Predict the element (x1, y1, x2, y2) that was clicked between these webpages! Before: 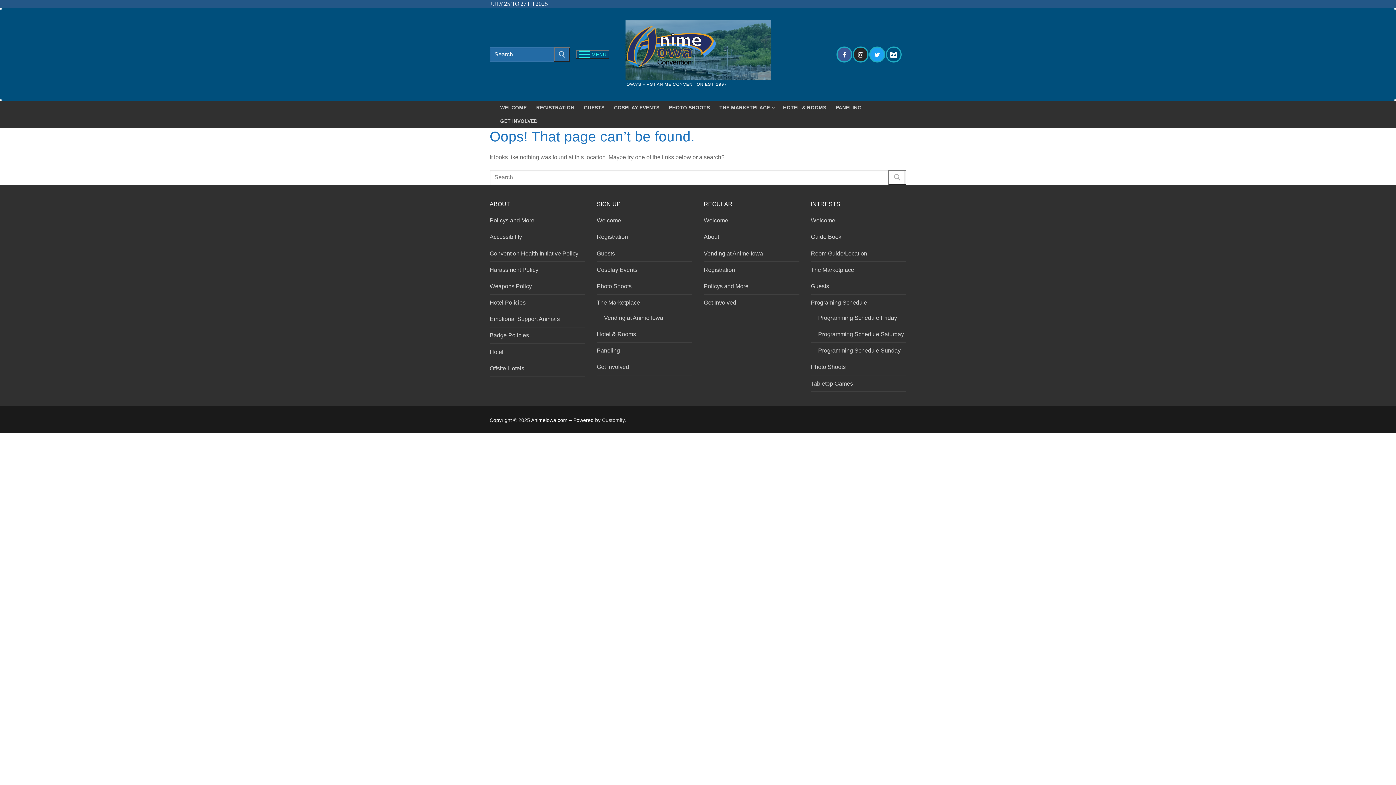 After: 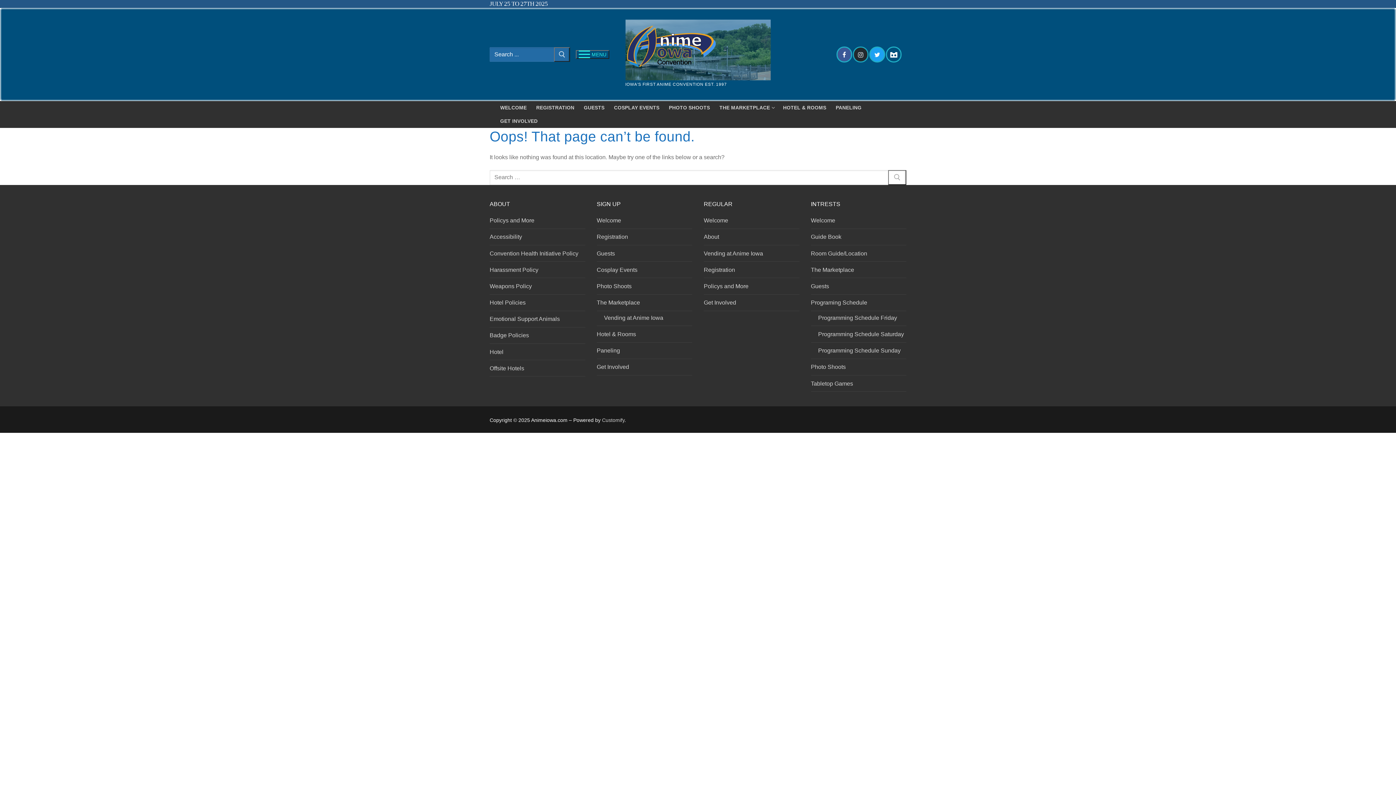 Action: bbox: (853, 46, 868, 62) label: Instagram